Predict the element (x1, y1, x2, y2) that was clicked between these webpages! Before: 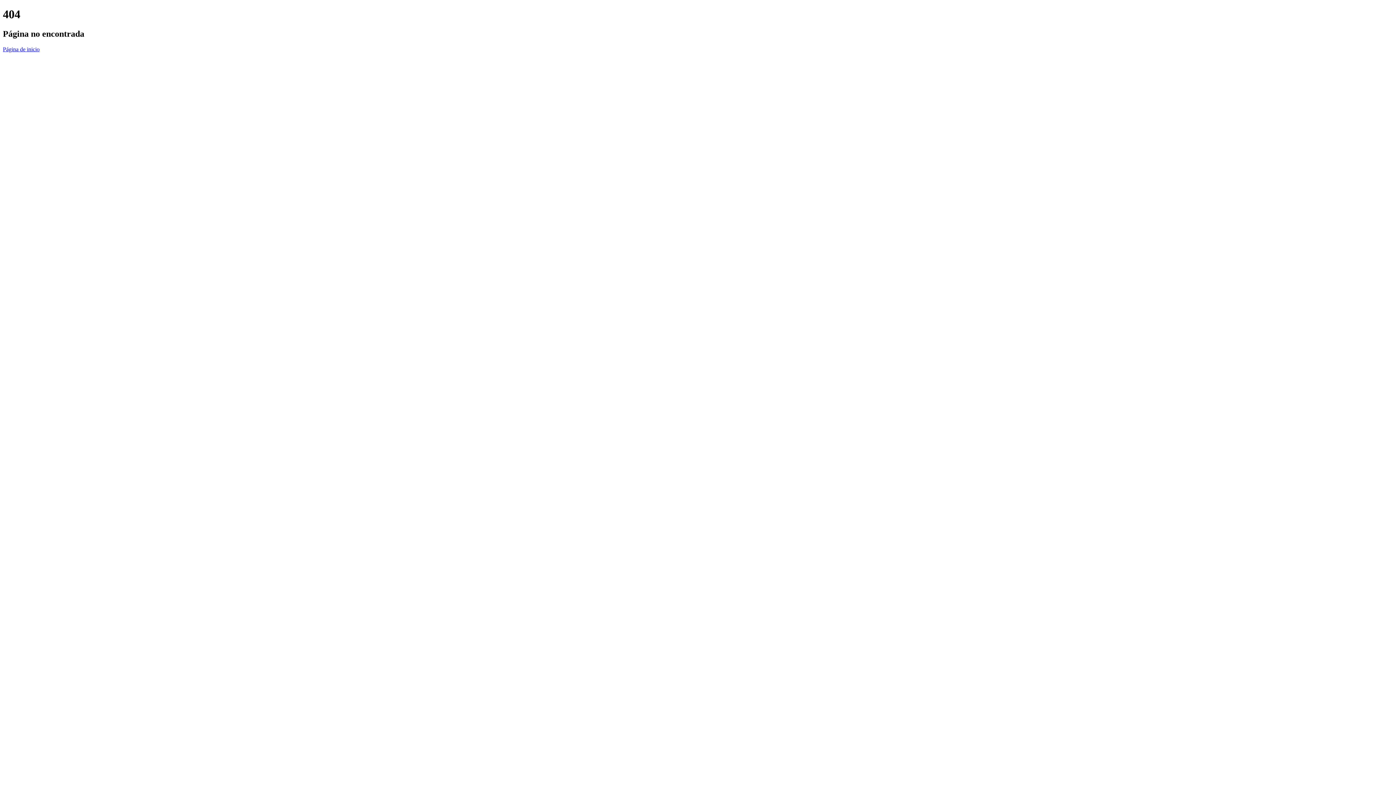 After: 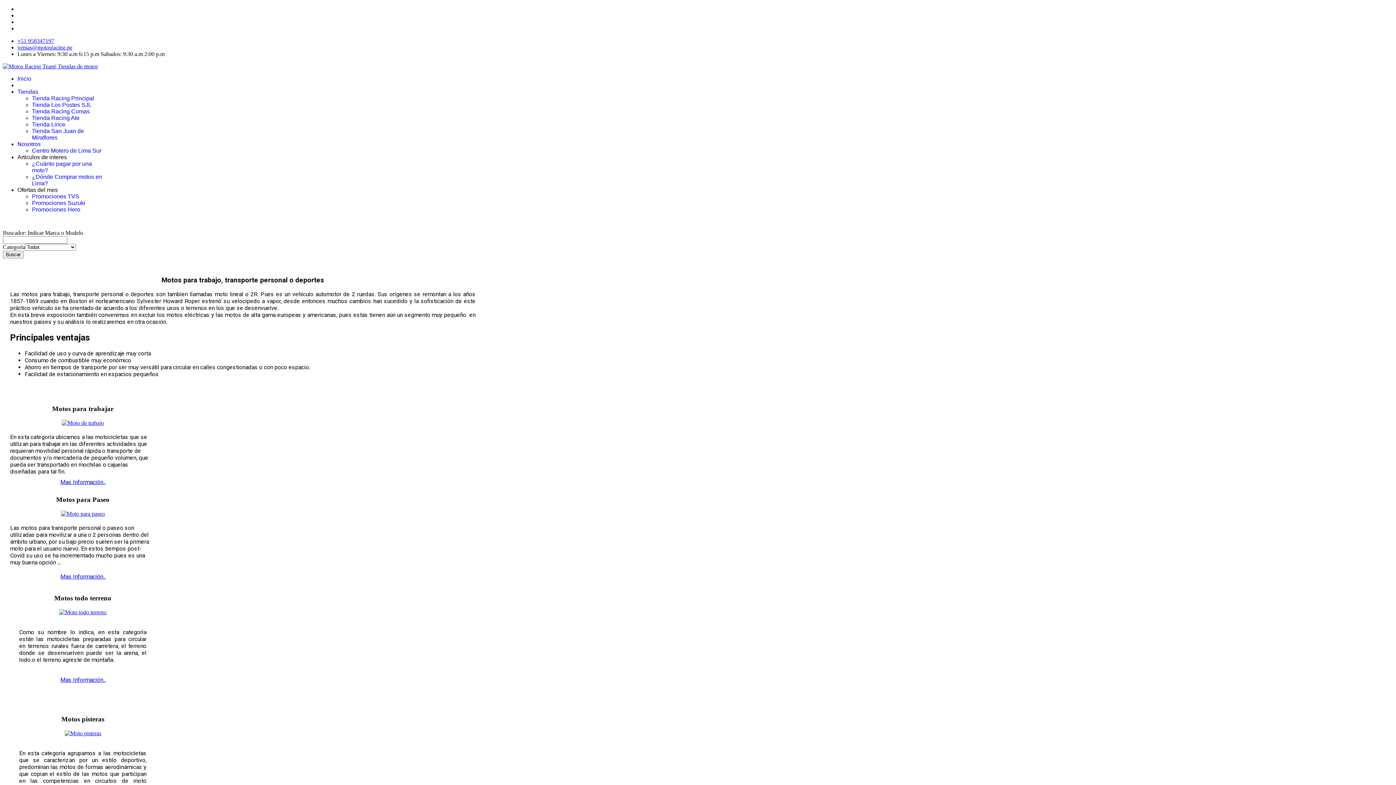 Action: label: Página de inicio bbox: (2, 46, 39, 52)